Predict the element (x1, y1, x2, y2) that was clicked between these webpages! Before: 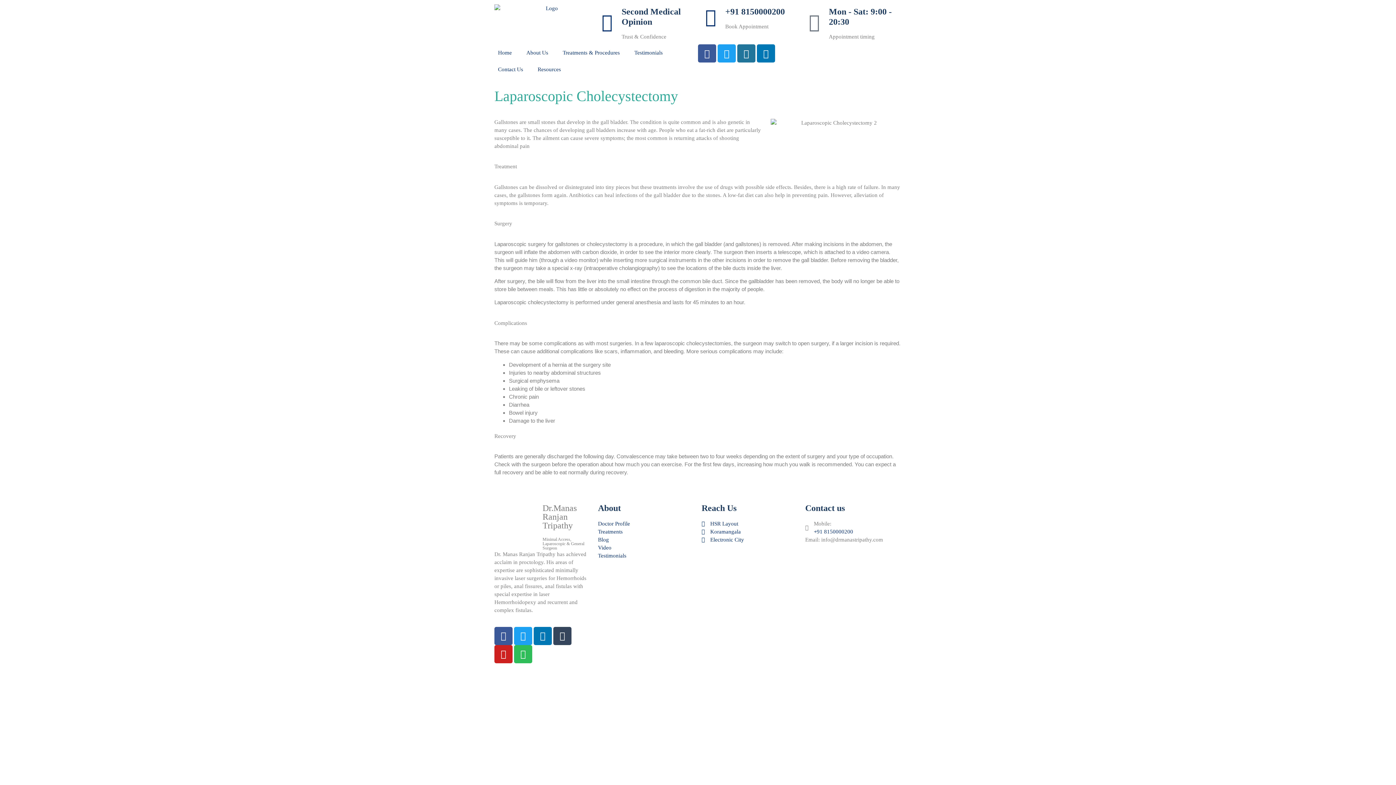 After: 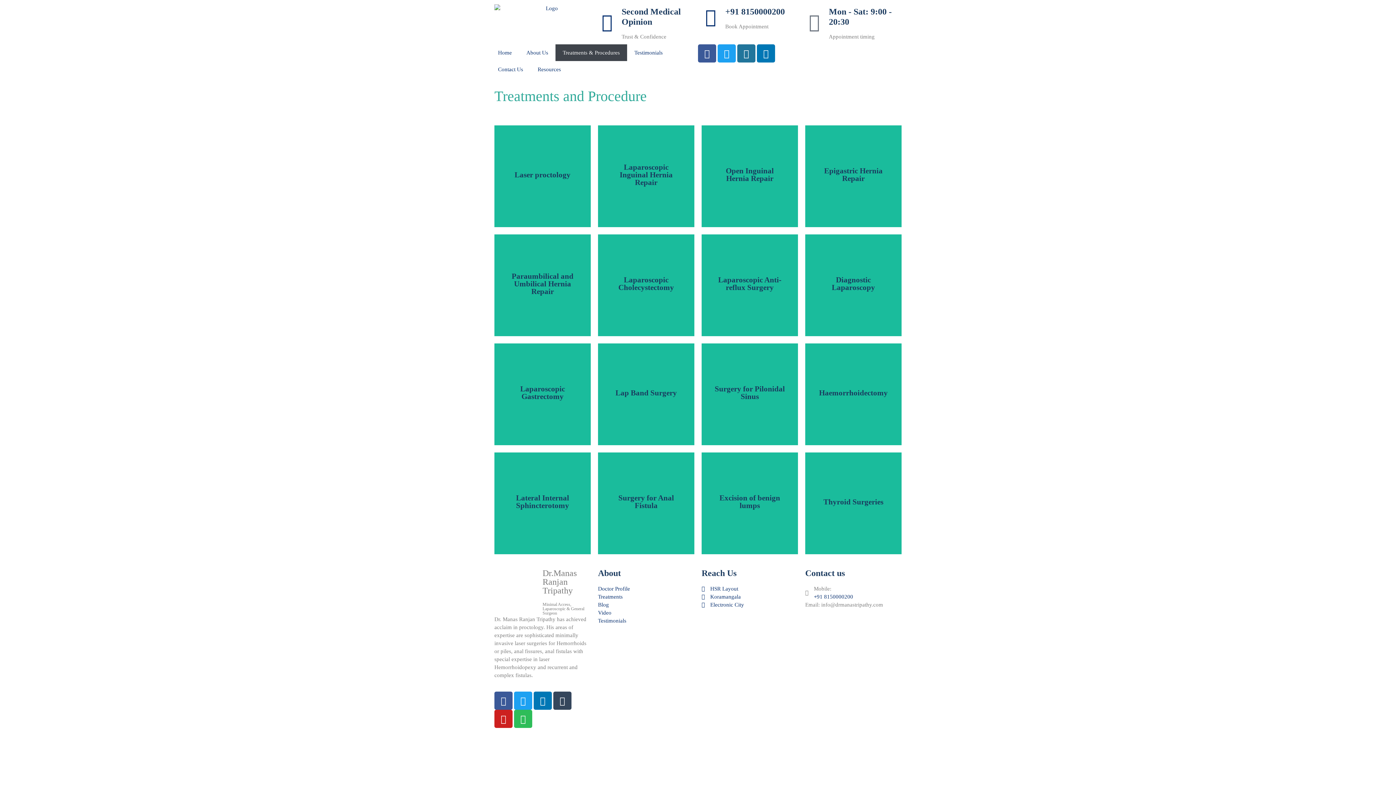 Action: label: Treatments bbox: (598, 528, 694, 536)